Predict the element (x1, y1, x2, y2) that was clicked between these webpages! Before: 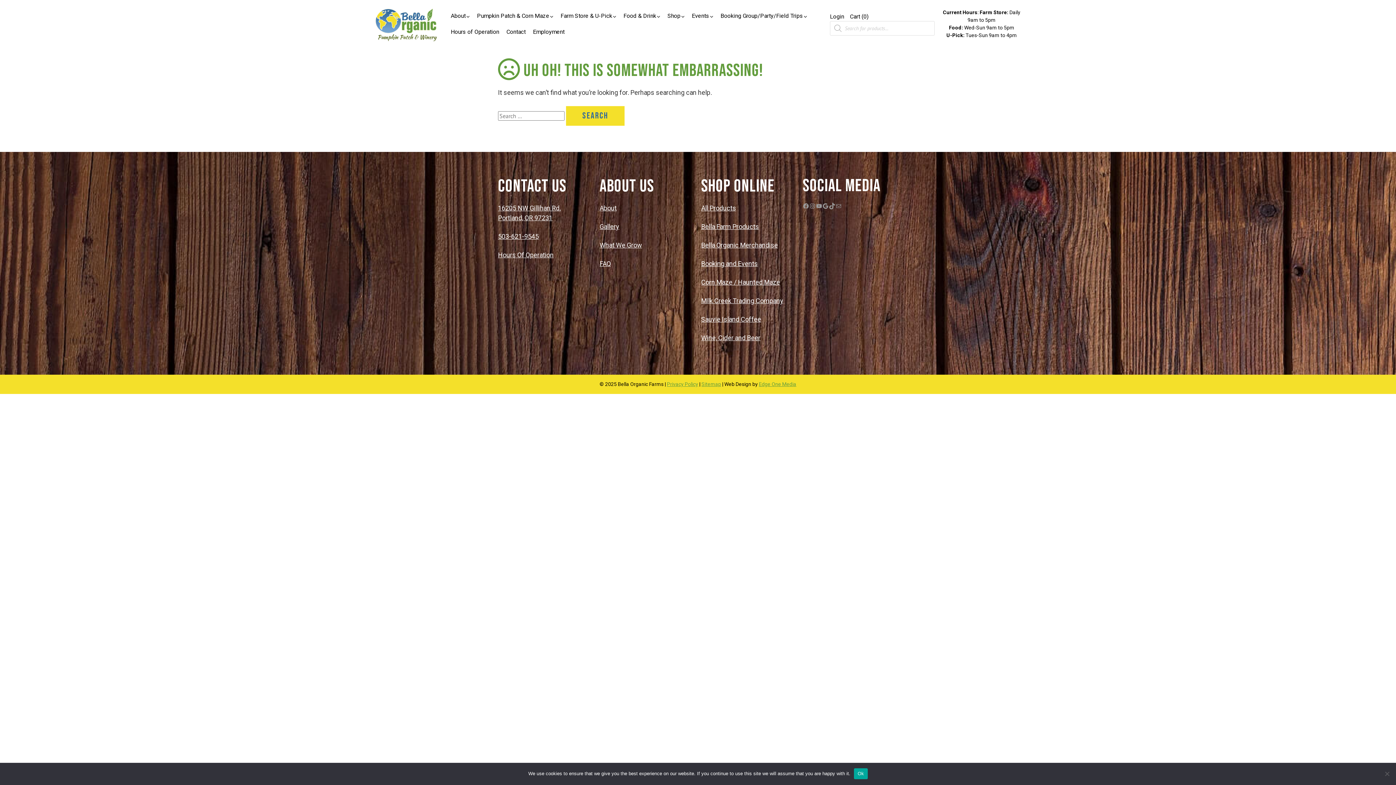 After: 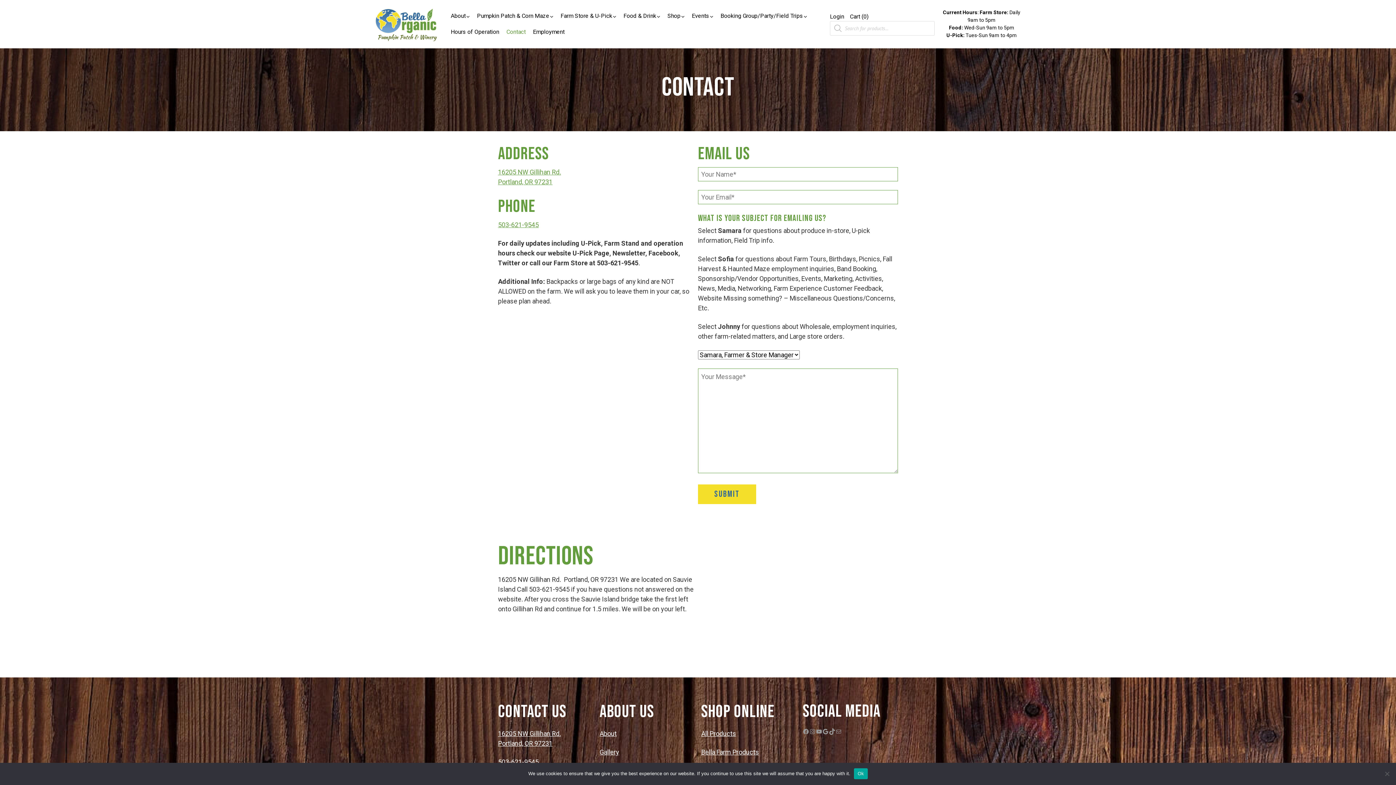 Action: bbox: (835, 202, 842, 209) label: Mail